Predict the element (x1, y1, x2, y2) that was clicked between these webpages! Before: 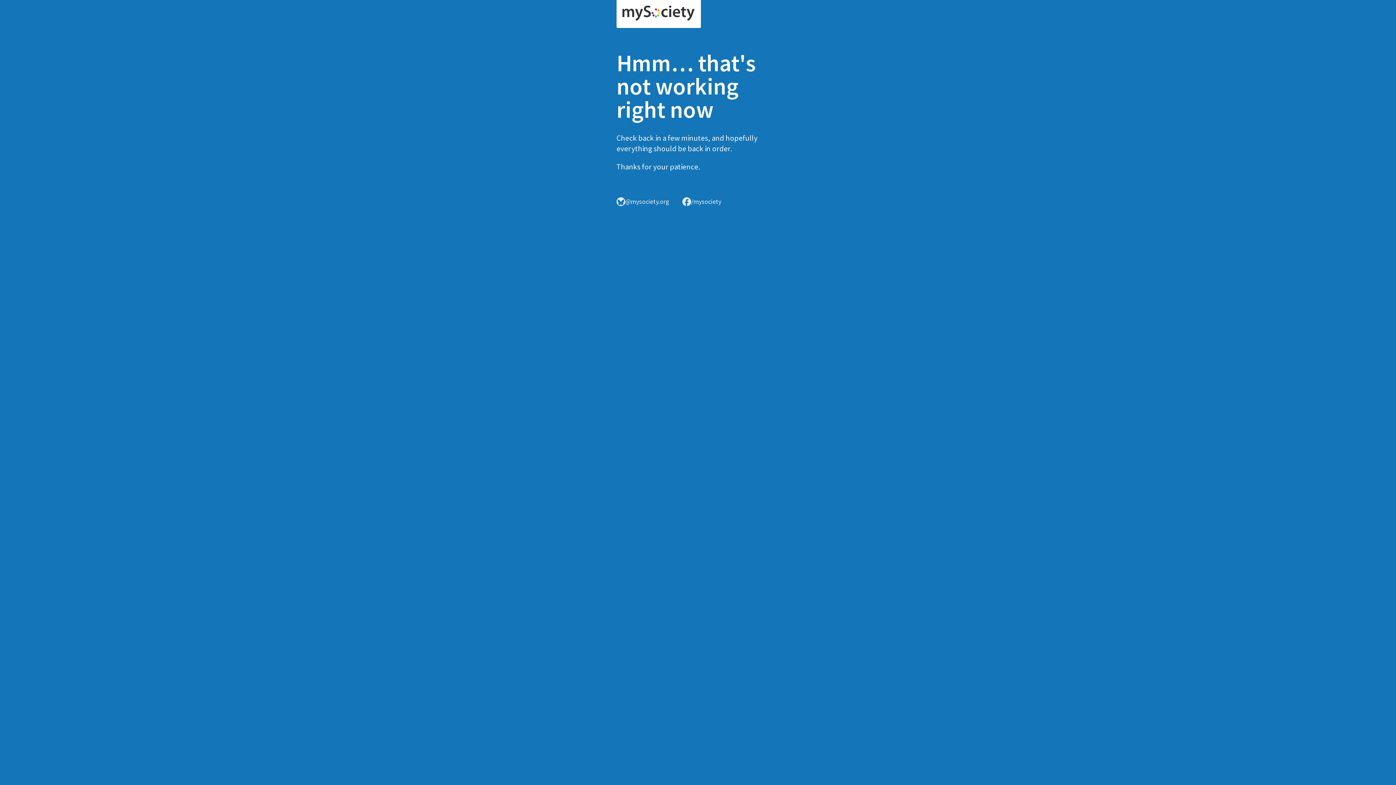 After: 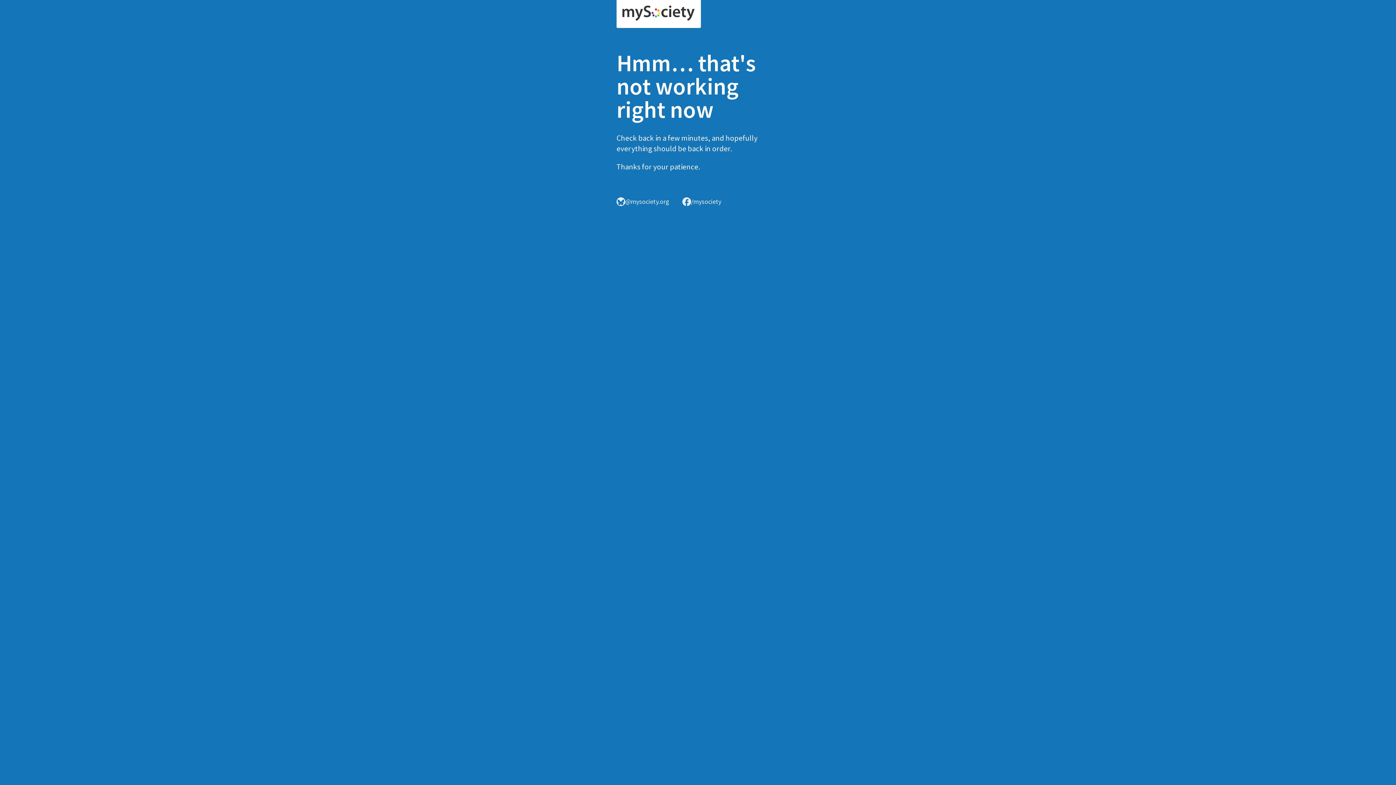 Action: bbox: (616, 0, 701, 28)